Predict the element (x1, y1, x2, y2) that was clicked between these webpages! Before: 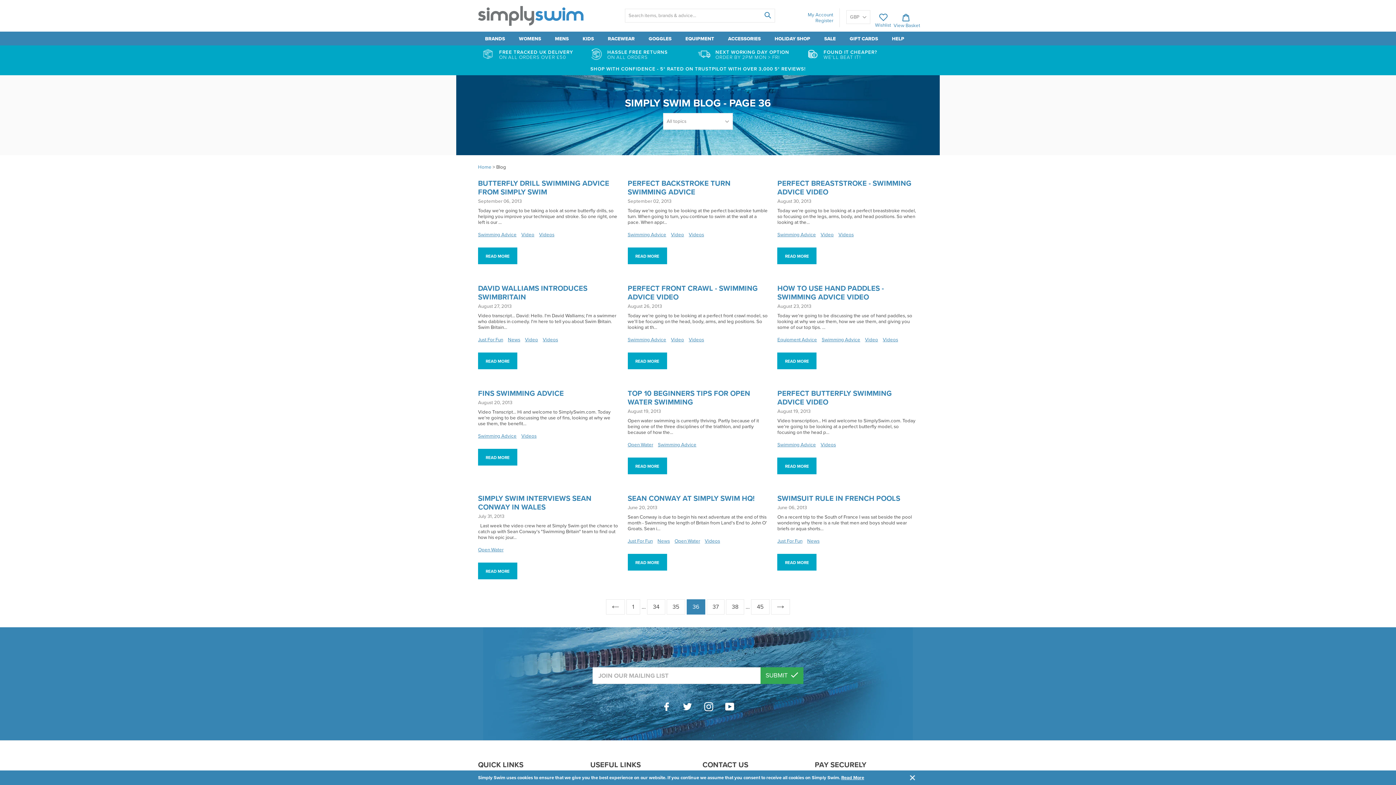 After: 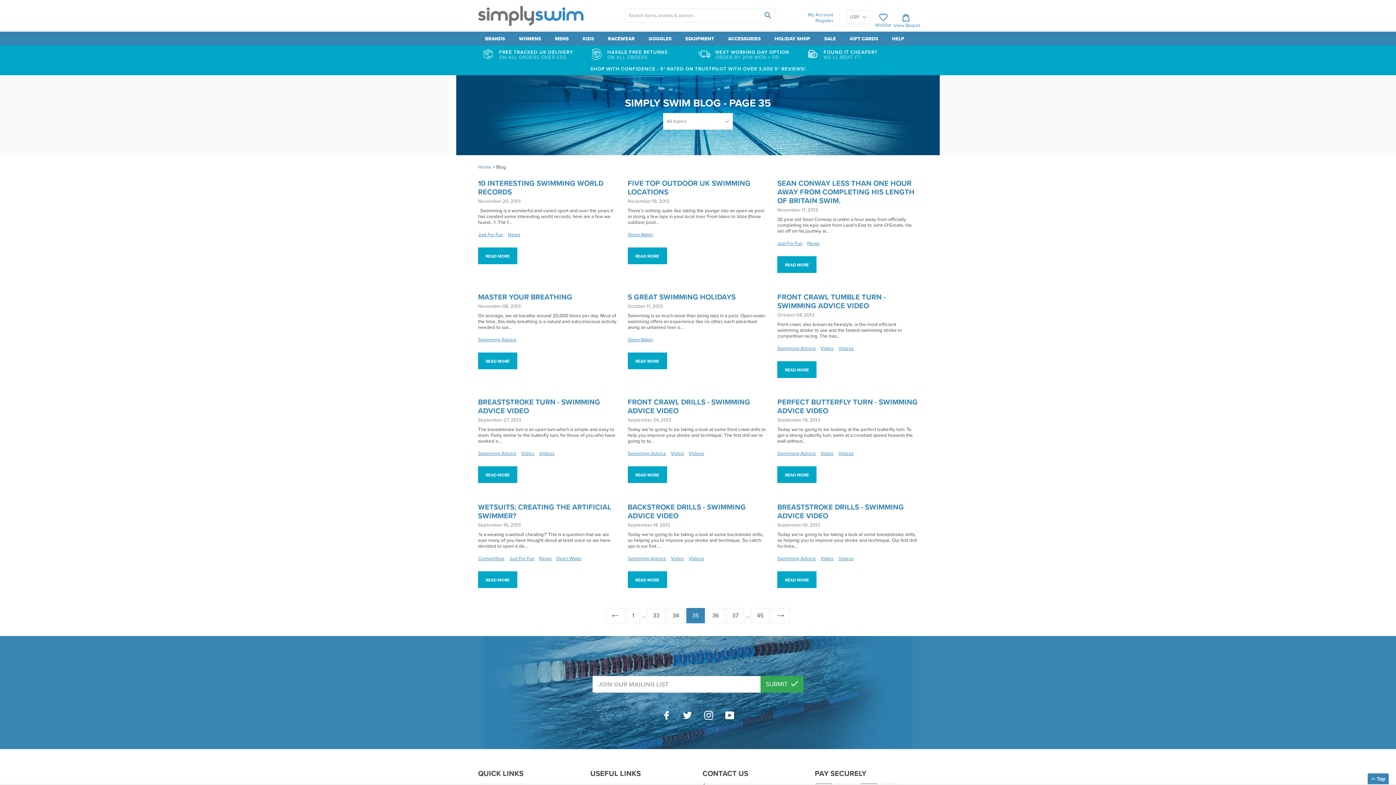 Action: bbox: (606, 599, 625, 614) label: Previous